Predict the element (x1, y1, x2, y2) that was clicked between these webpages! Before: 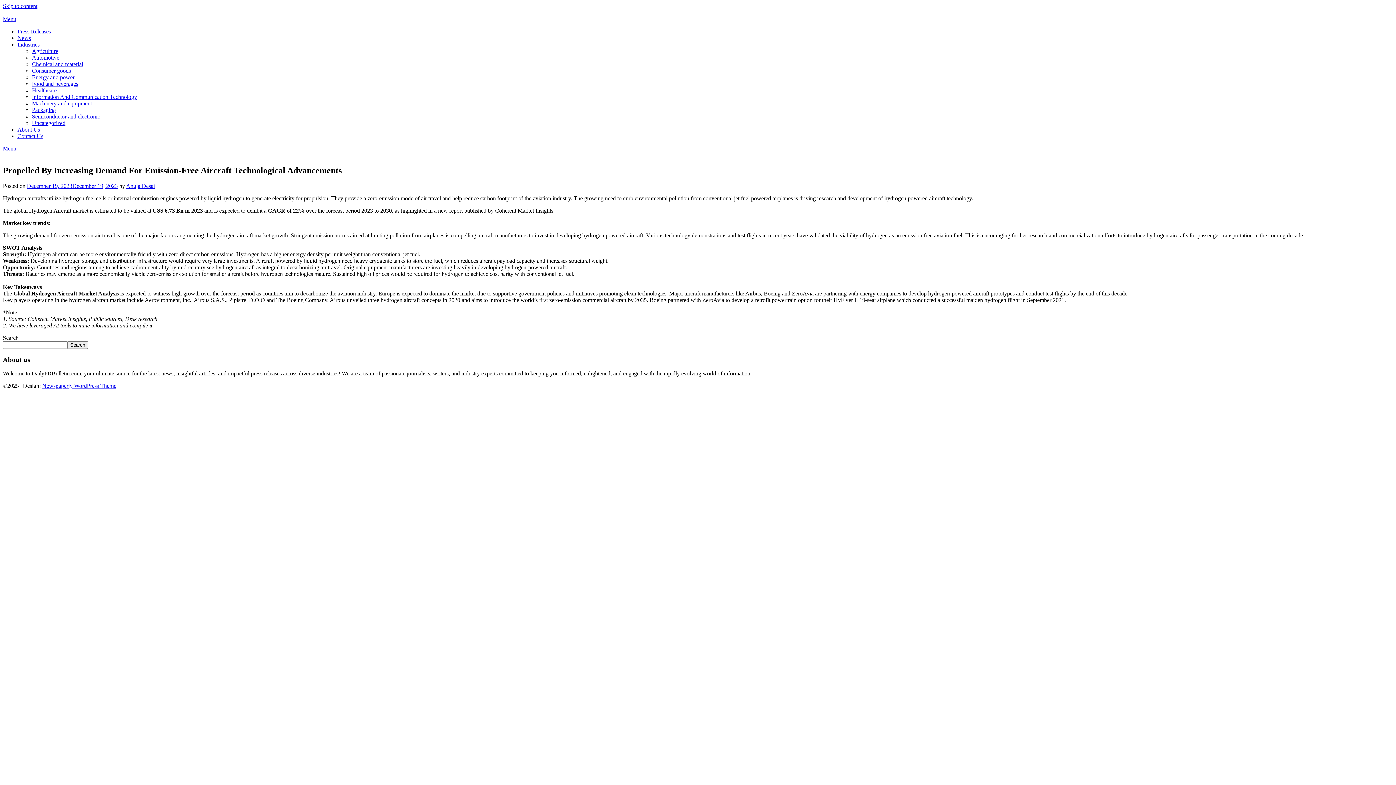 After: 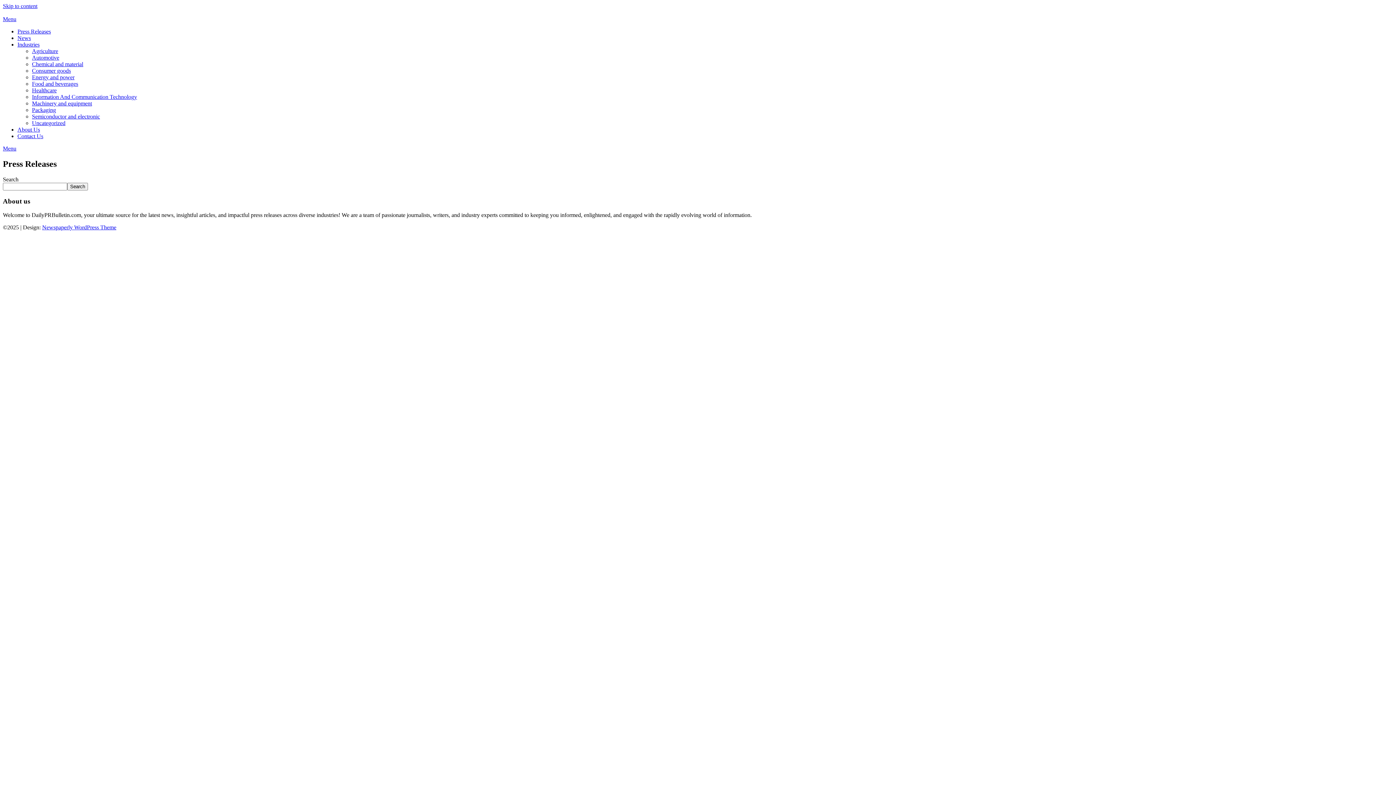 Action: label: Press Releases bbox: (17, 28, 50, 34)